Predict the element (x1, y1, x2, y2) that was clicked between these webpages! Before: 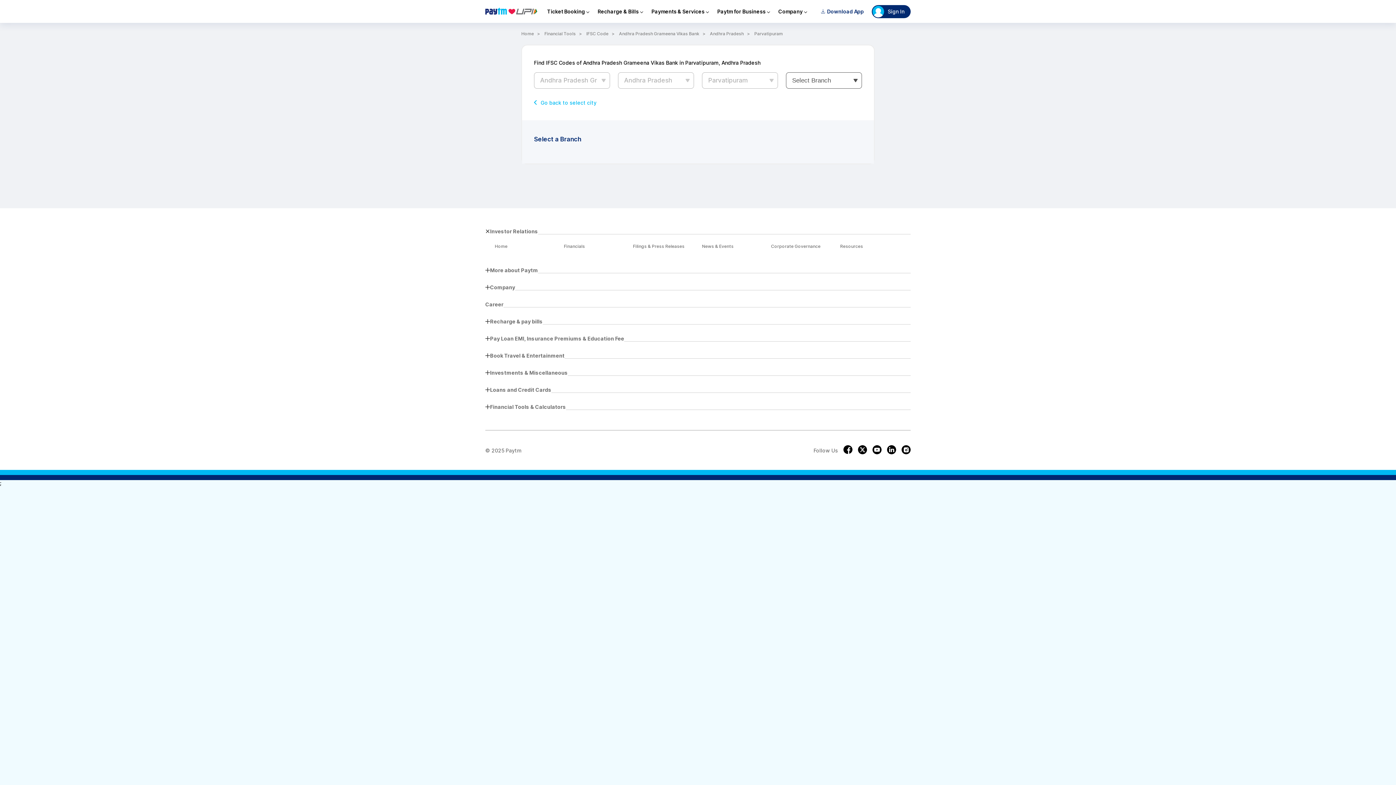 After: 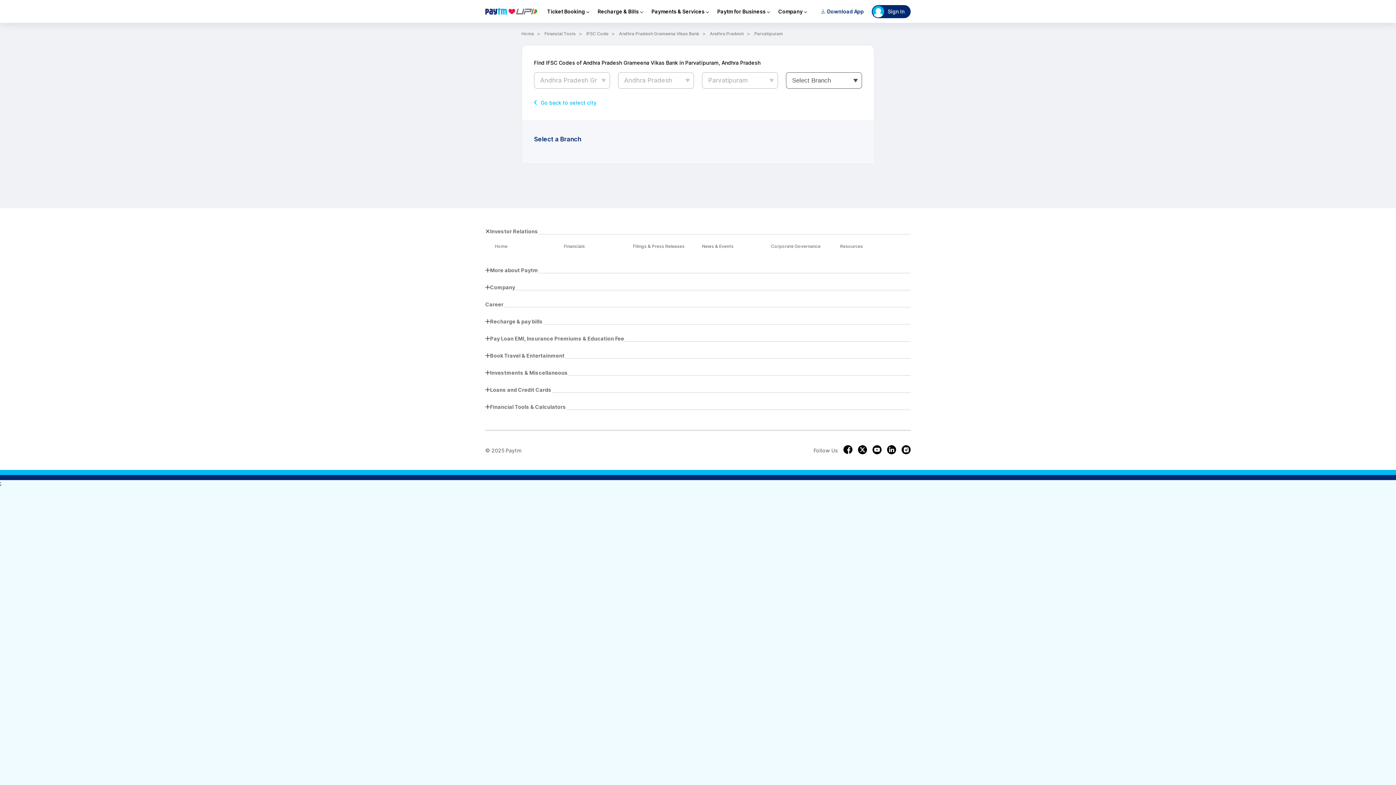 Action: bbox: (901, 445, 910, 455)